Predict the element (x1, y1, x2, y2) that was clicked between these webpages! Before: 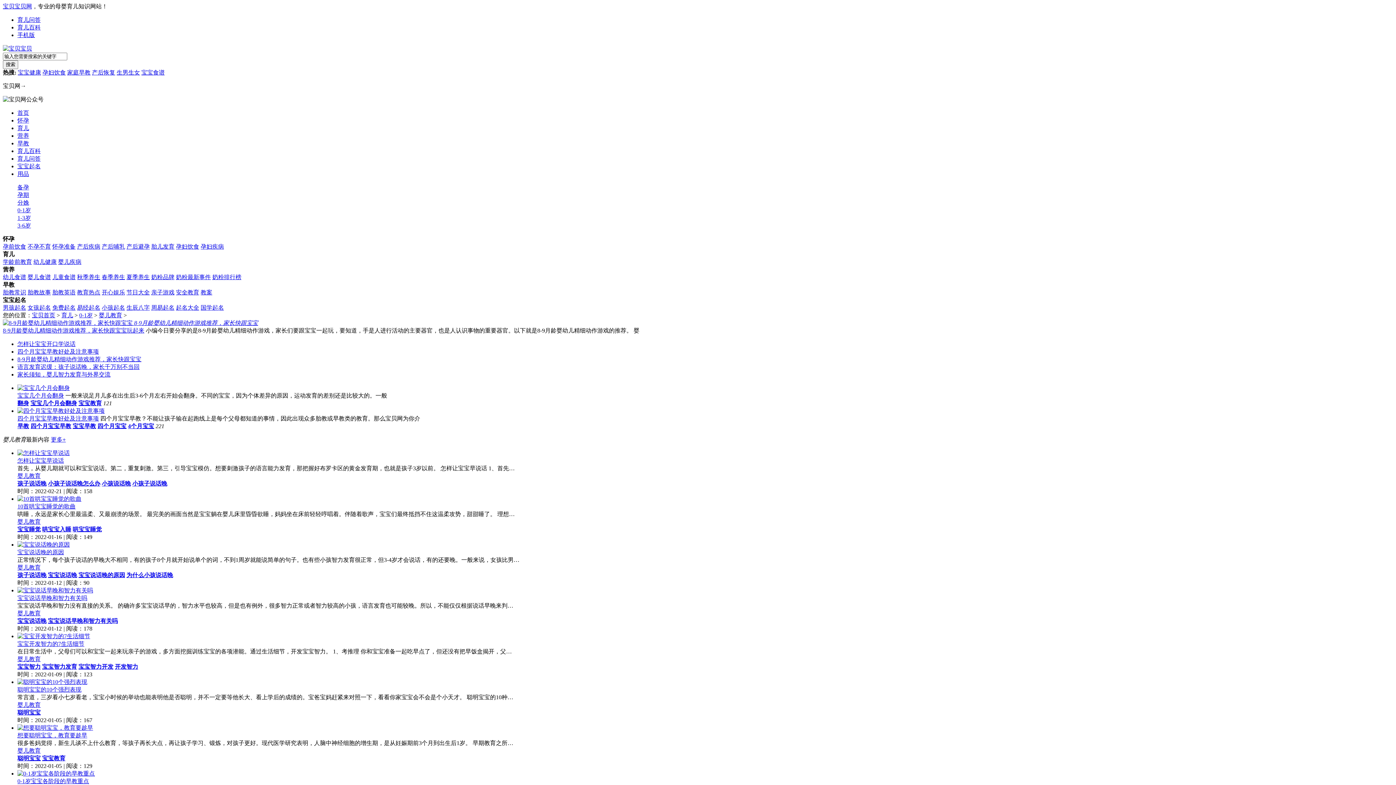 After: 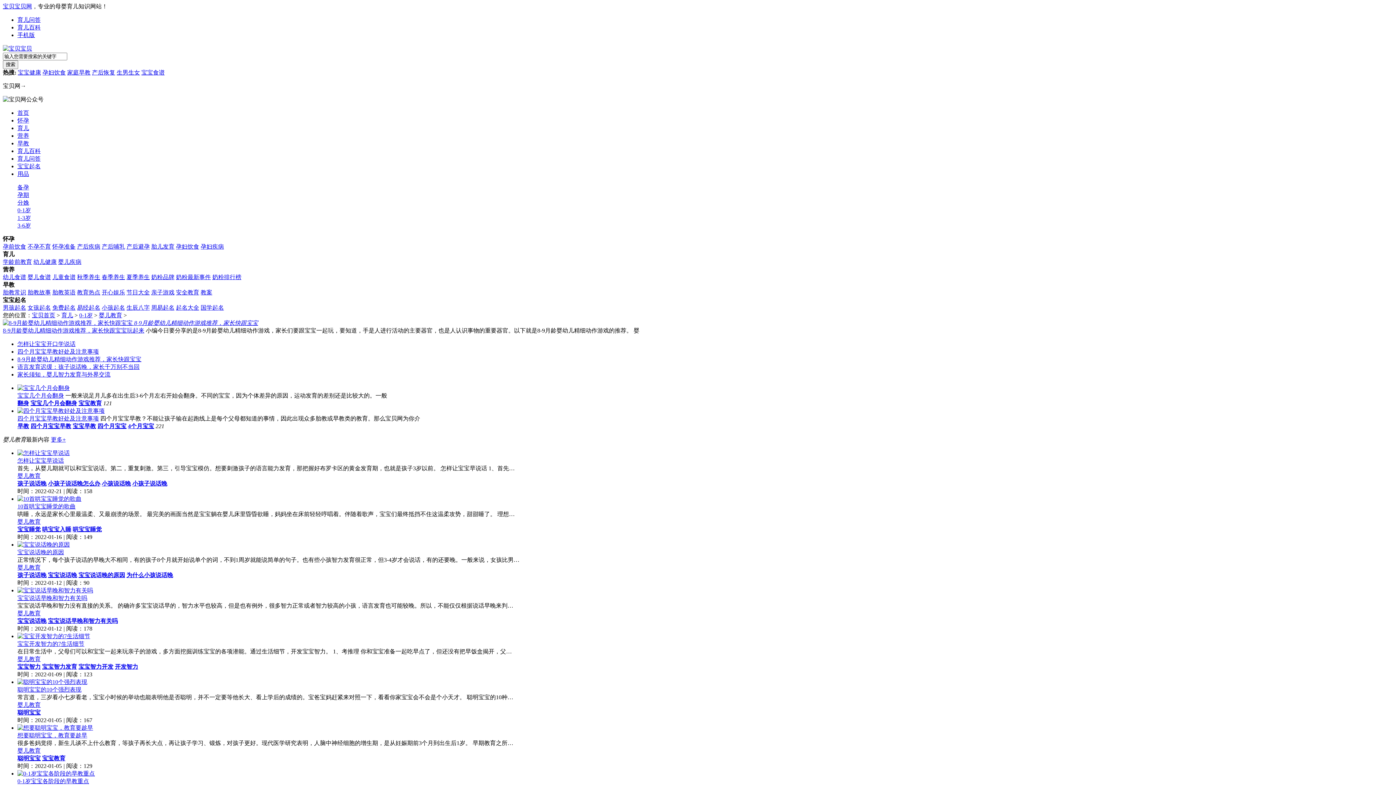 Action: label: 聪明宝宝的10个强烈表现 bbox: (17, 686, 81, 693)